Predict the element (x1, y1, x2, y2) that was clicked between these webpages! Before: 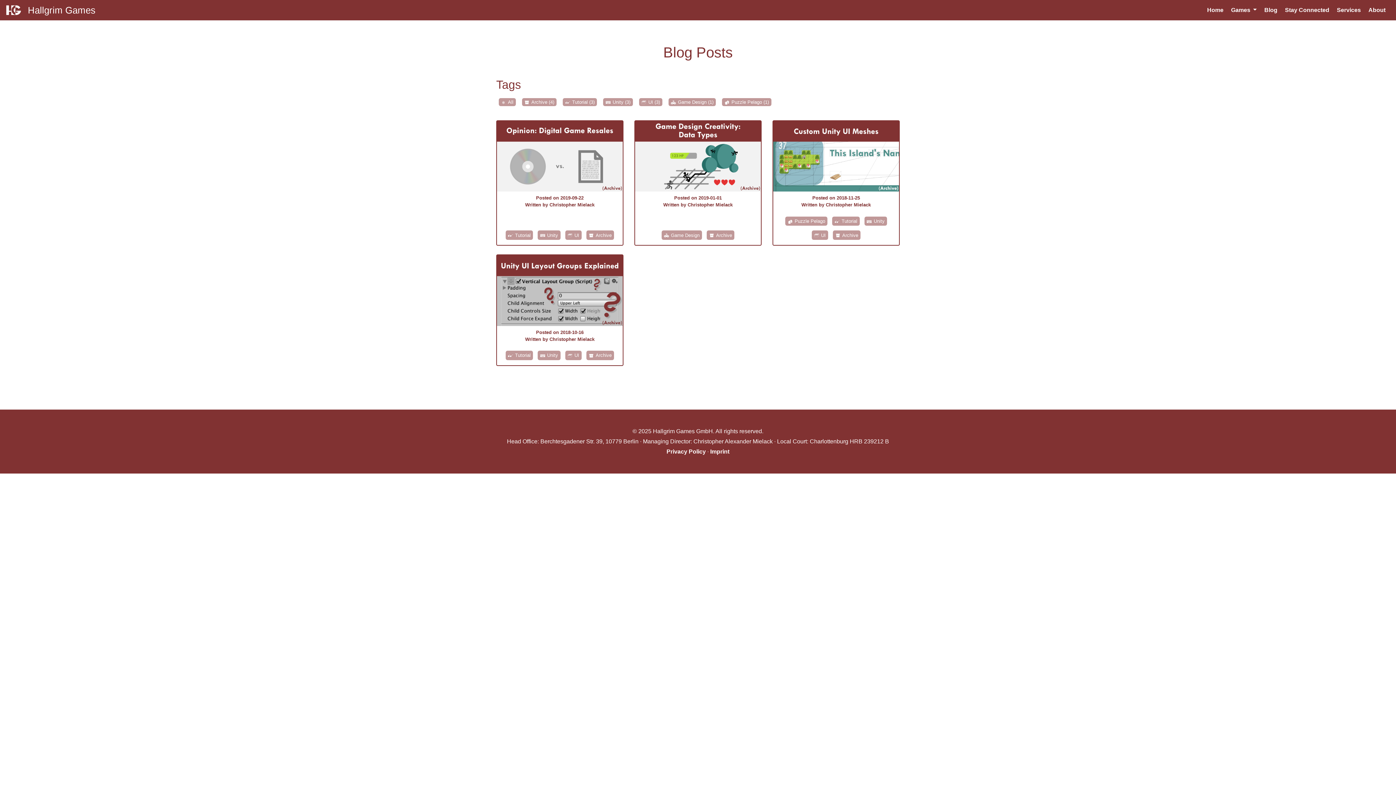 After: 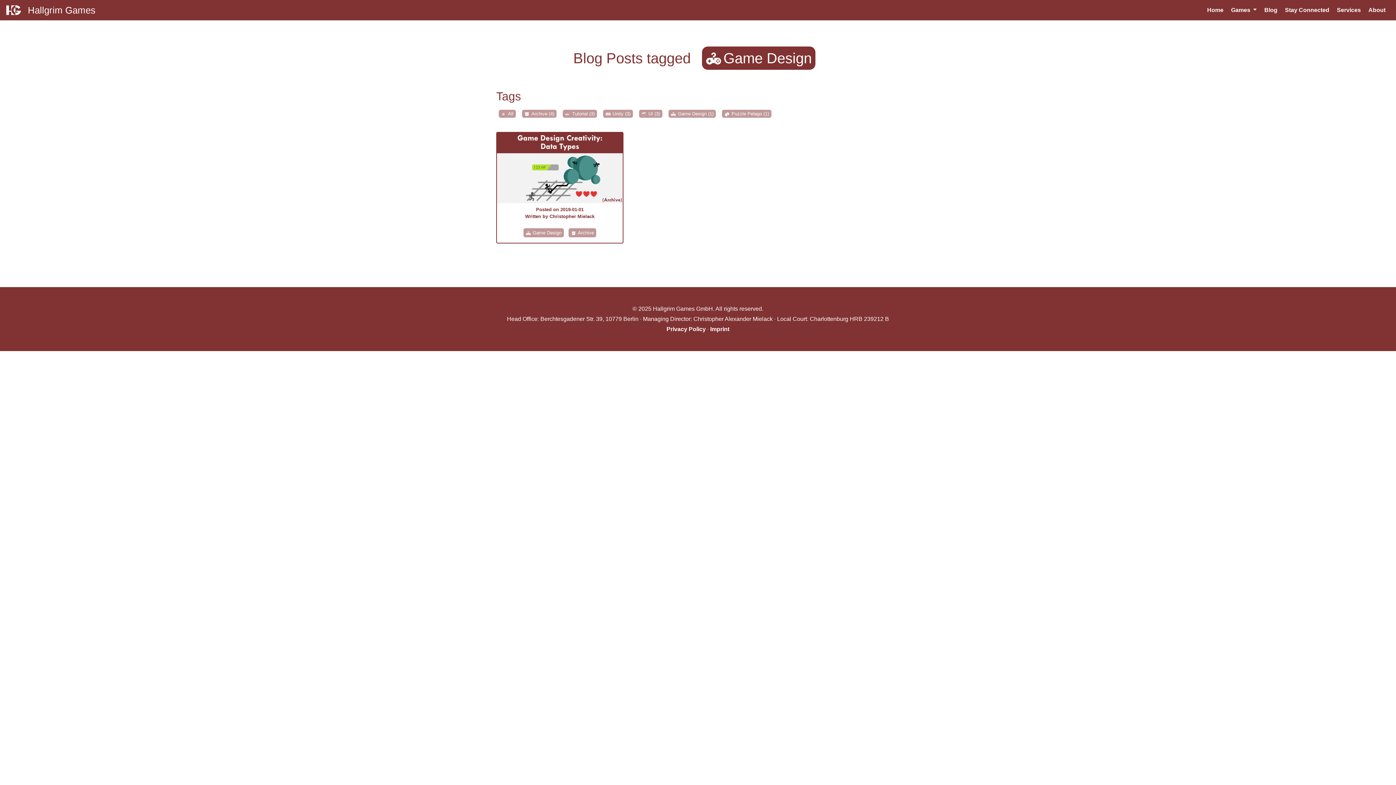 Action: bbox: (661, 230, 702, 239) label: Game Design